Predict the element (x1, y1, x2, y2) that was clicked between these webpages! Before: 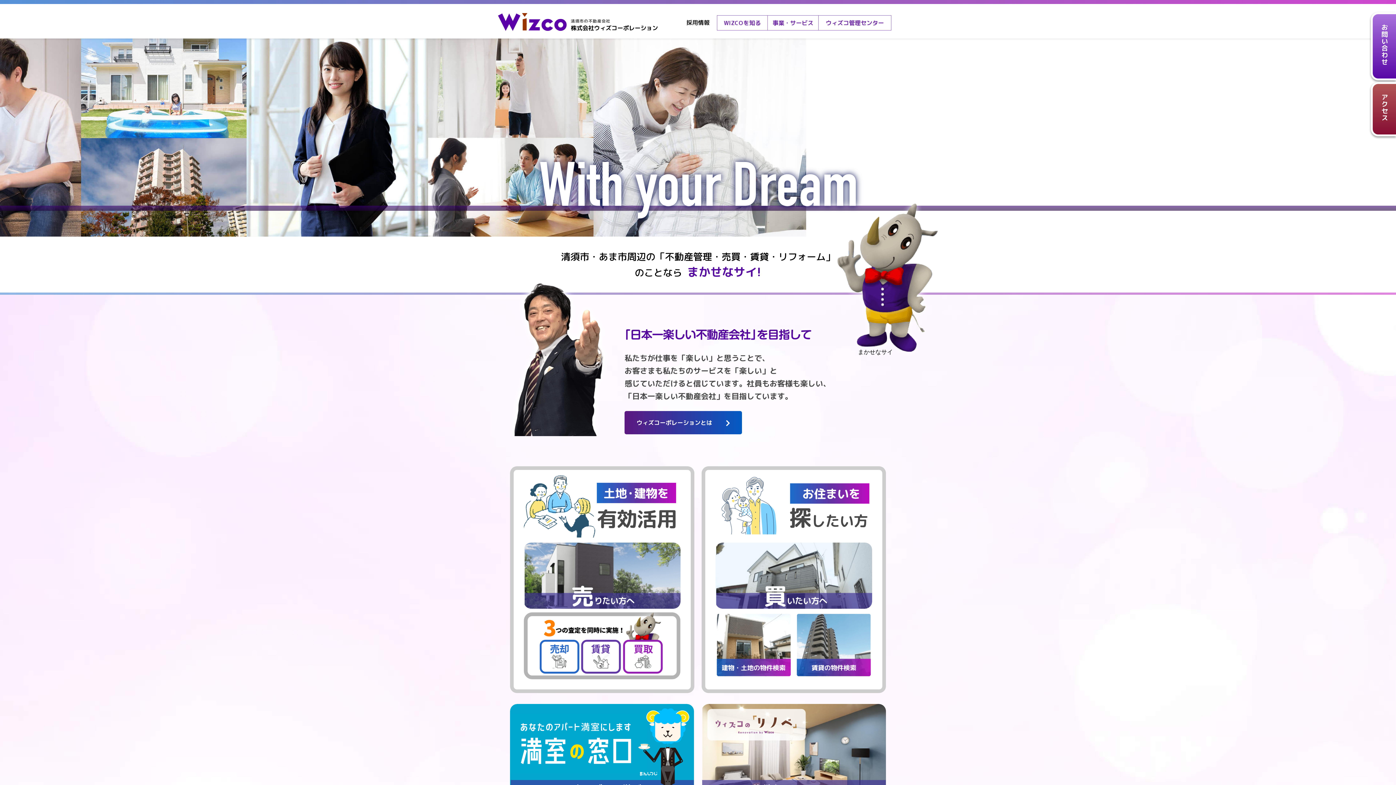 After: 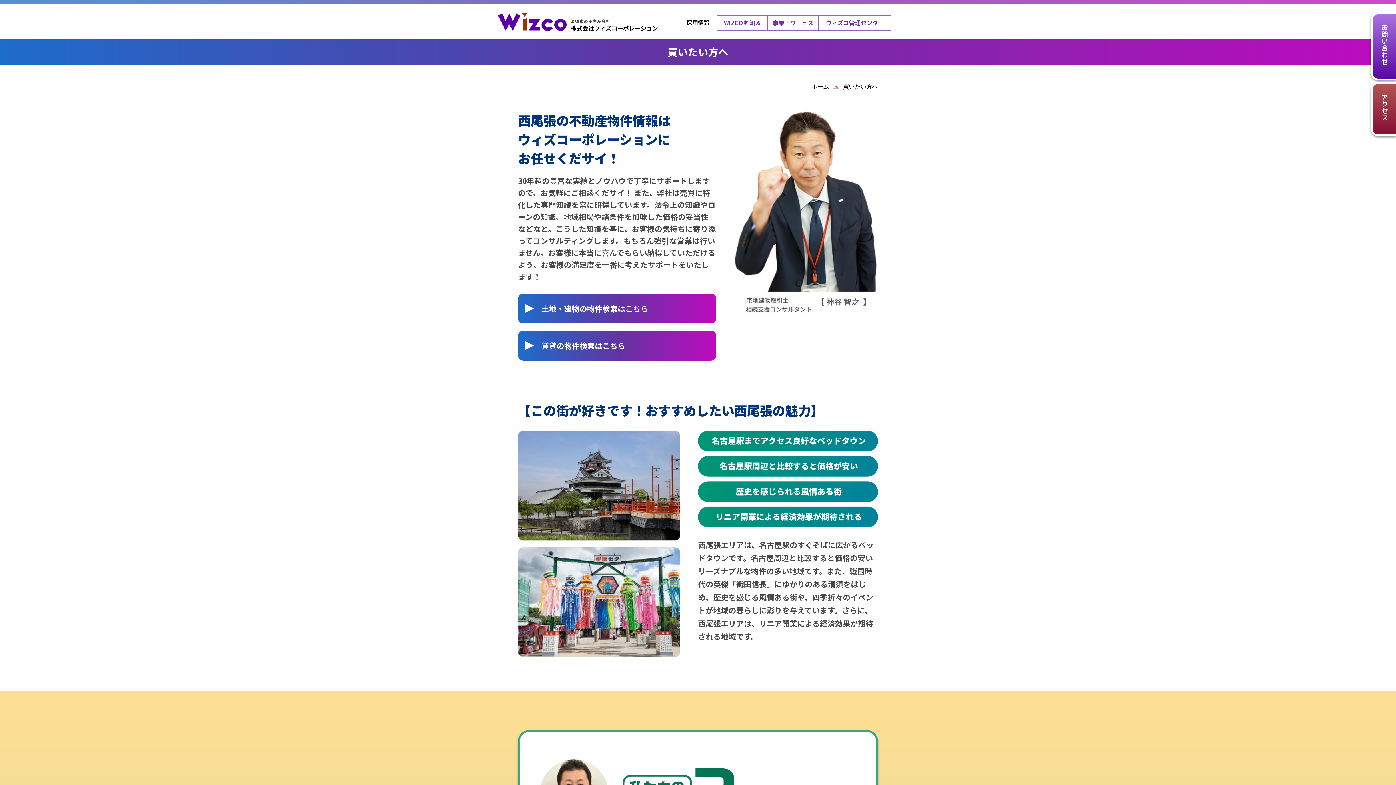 Action: bbox: (715, 542, 872, 608)